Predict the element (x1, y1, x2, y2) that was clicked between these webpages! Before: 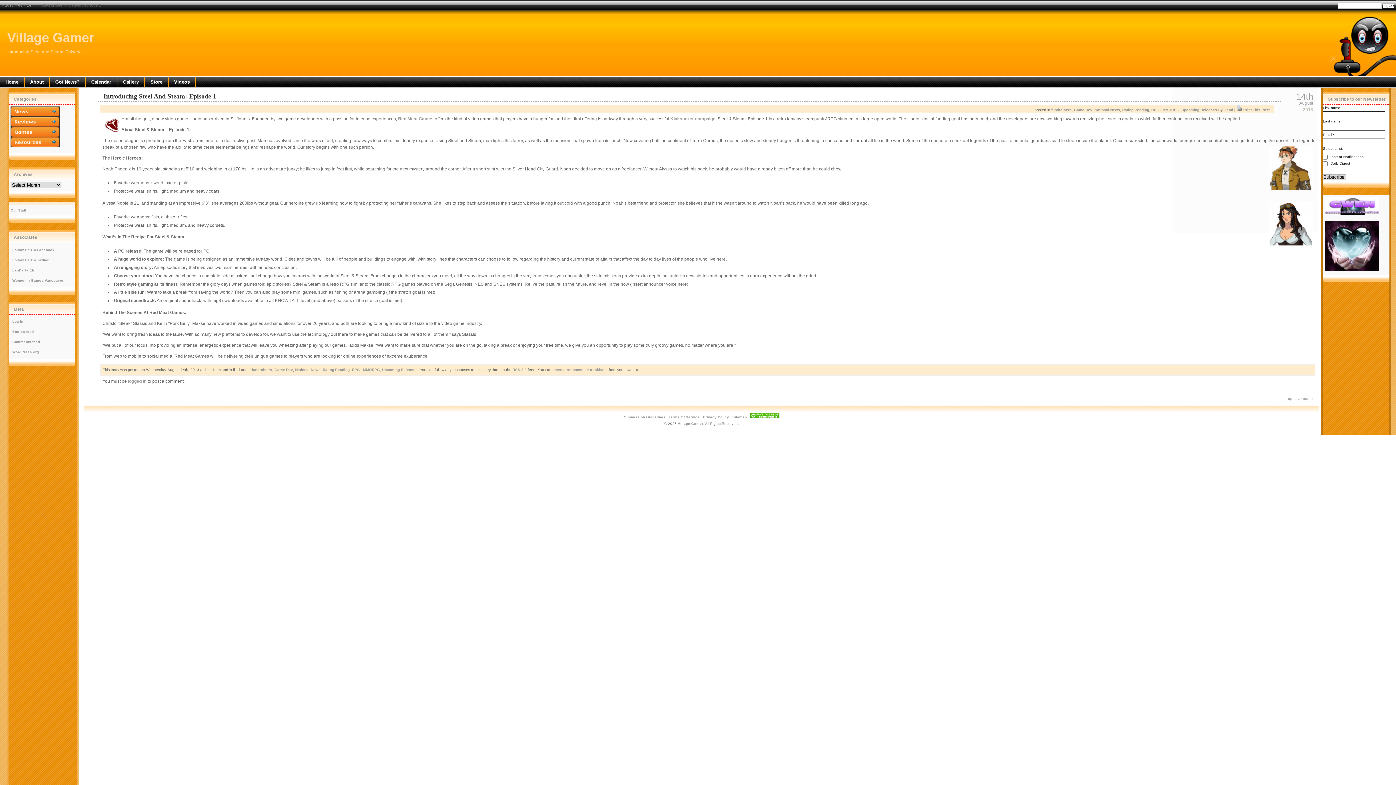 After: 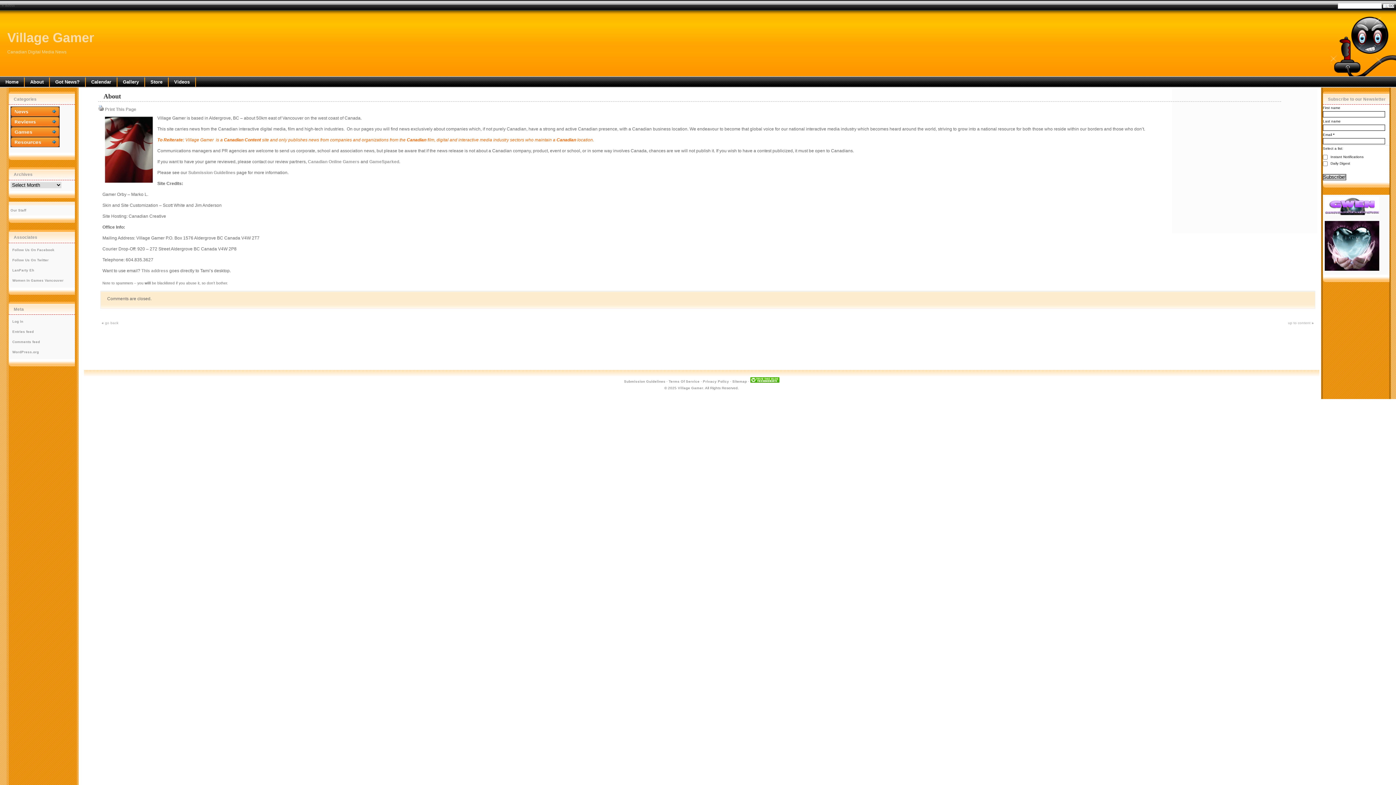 Action: label: About bbox: (24, 77, 49, 86)